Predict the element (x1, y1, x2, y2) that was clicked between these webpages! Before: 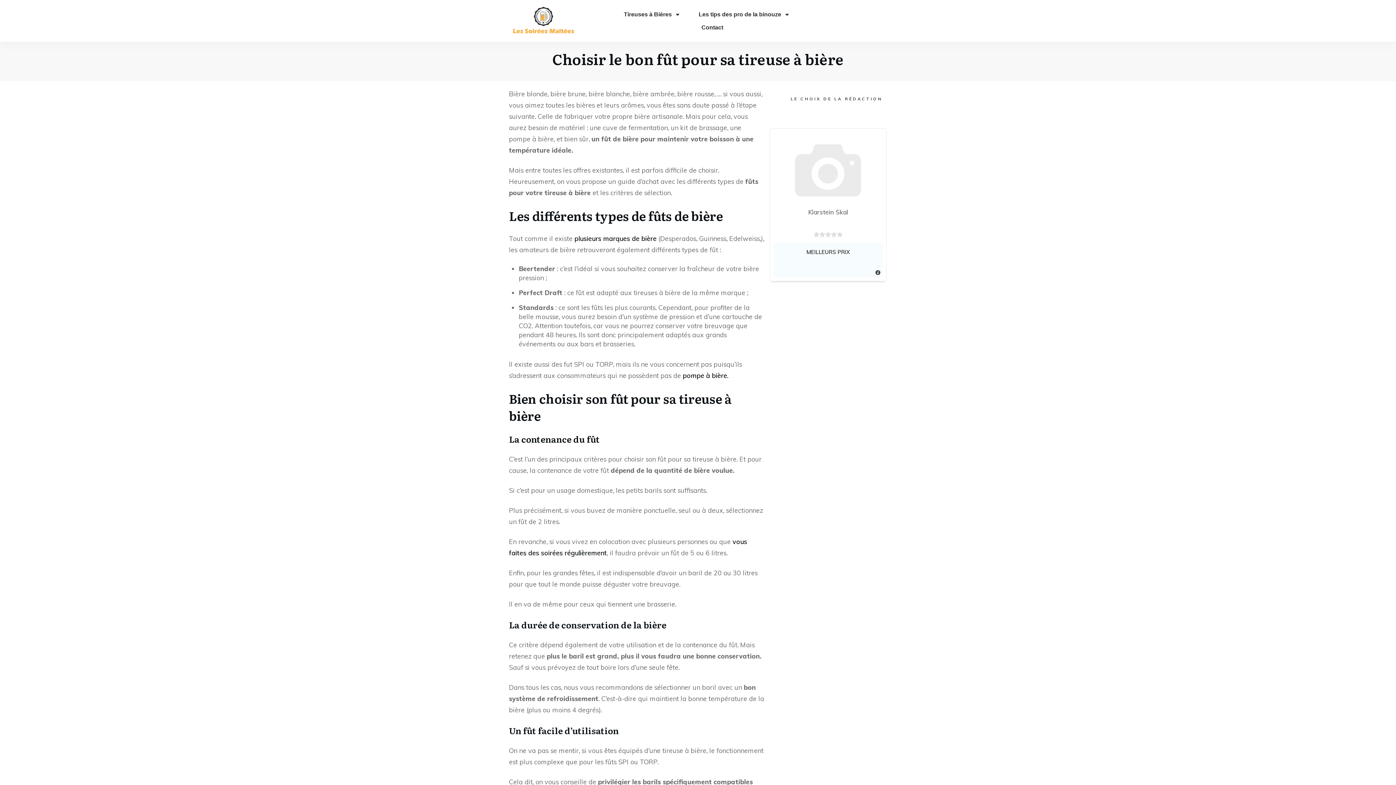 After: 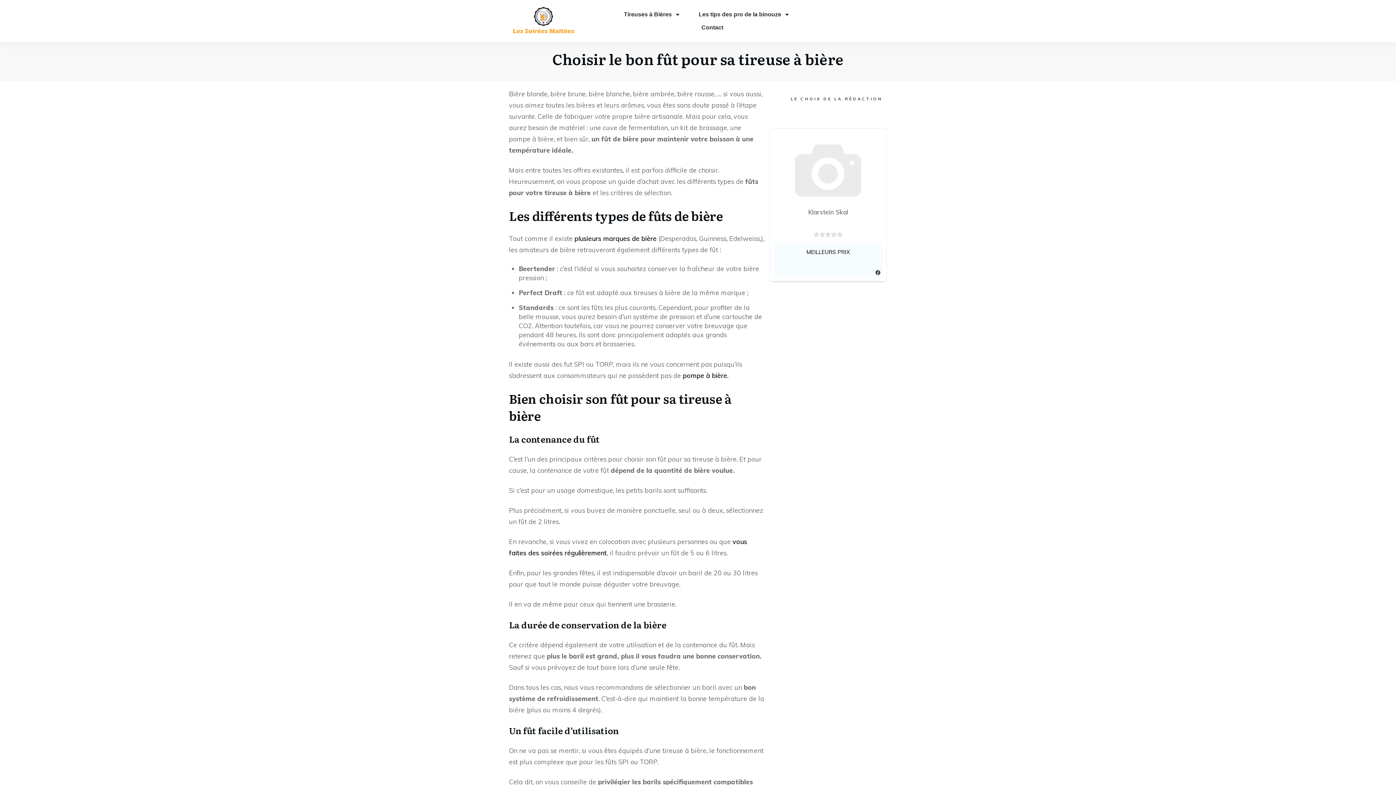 Action: label: Choisir le bon fût pour sa tireuse à bière bbox: (552, 48, 844, 69)